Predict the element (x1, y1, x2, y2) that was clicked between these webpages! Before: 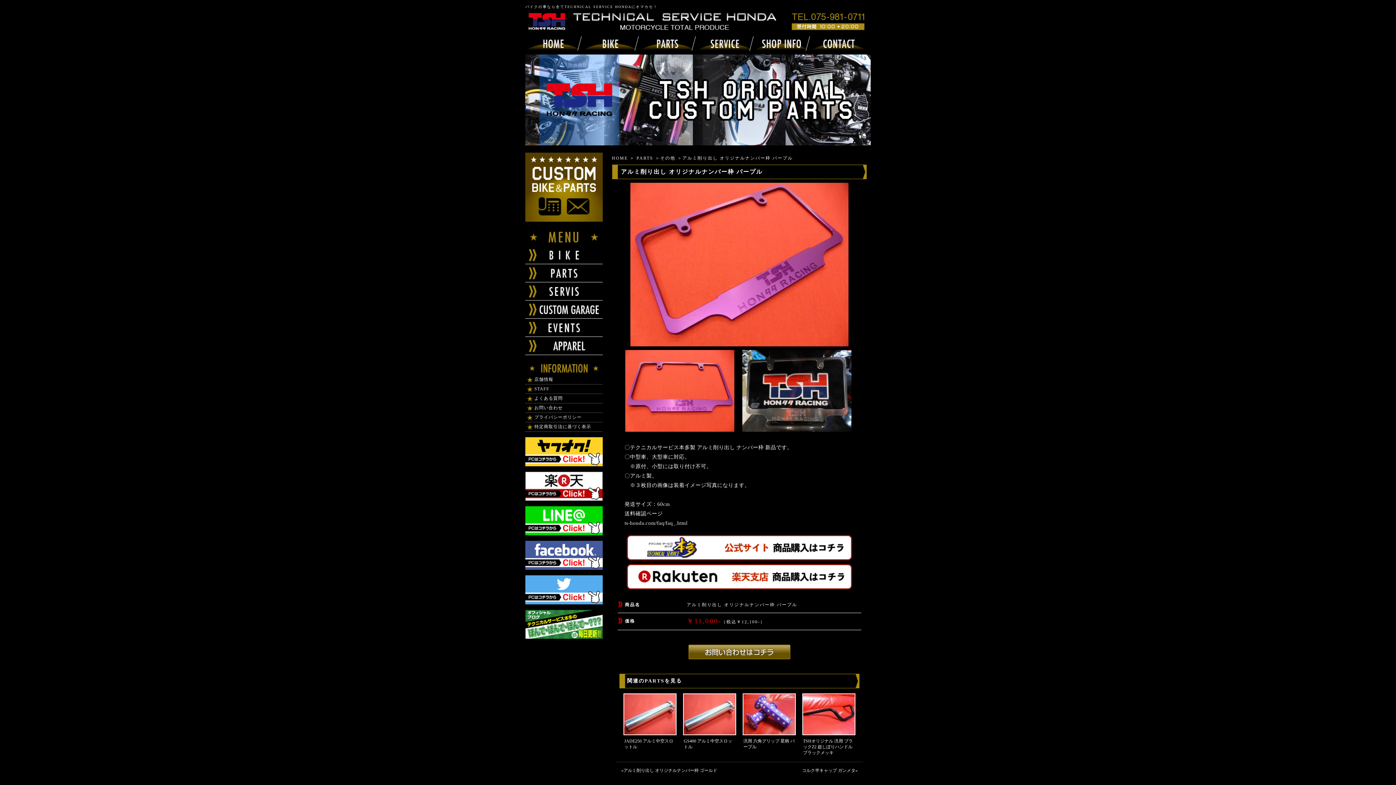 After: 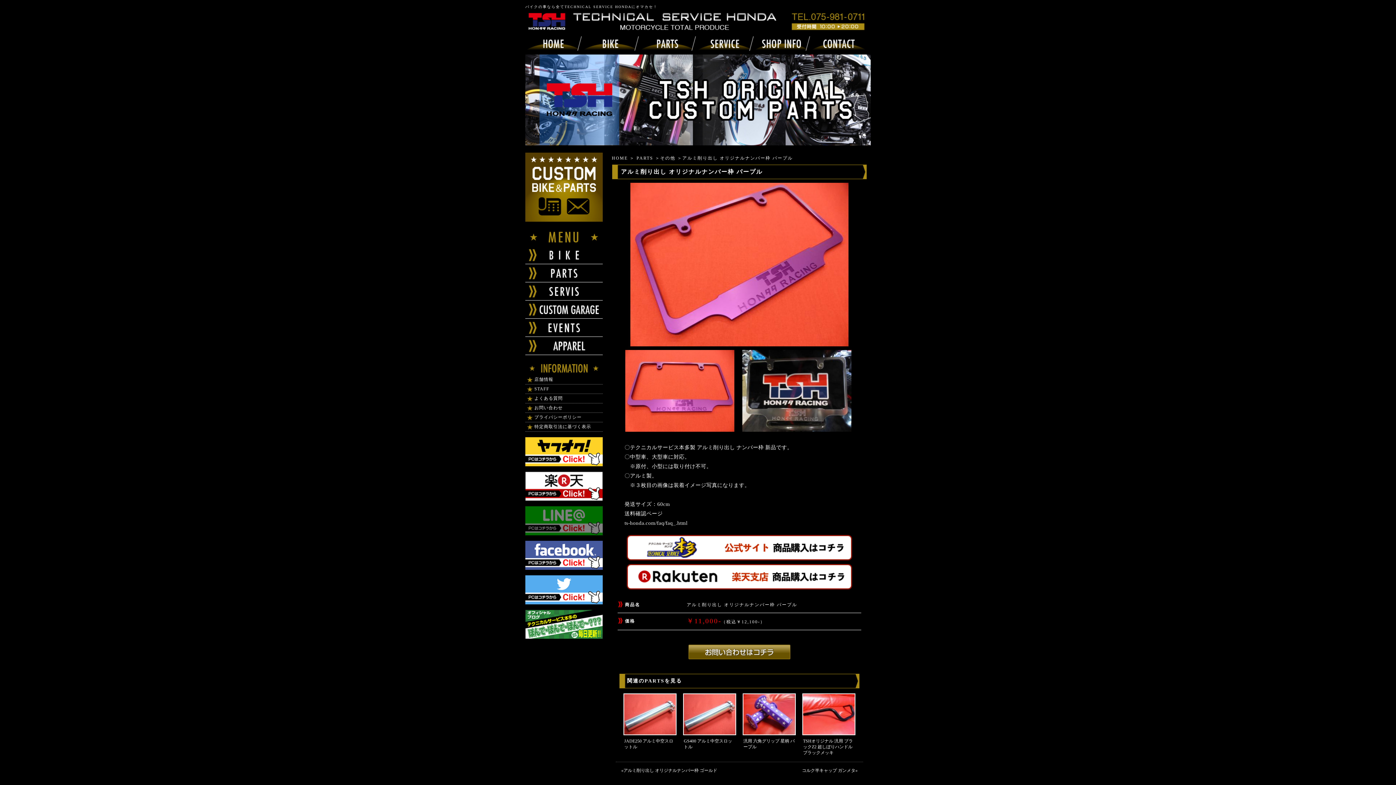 Action: bbox: (525, 529, 602, 535)